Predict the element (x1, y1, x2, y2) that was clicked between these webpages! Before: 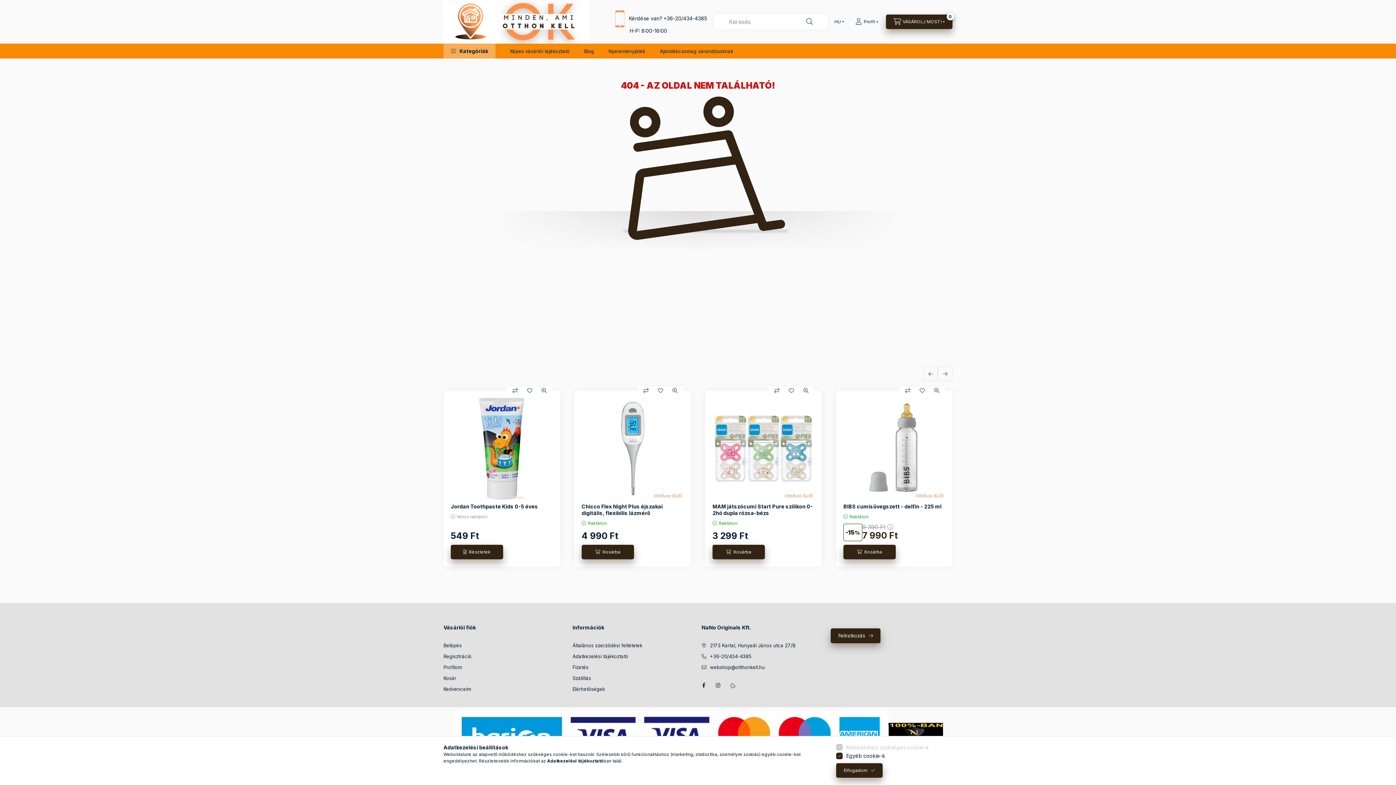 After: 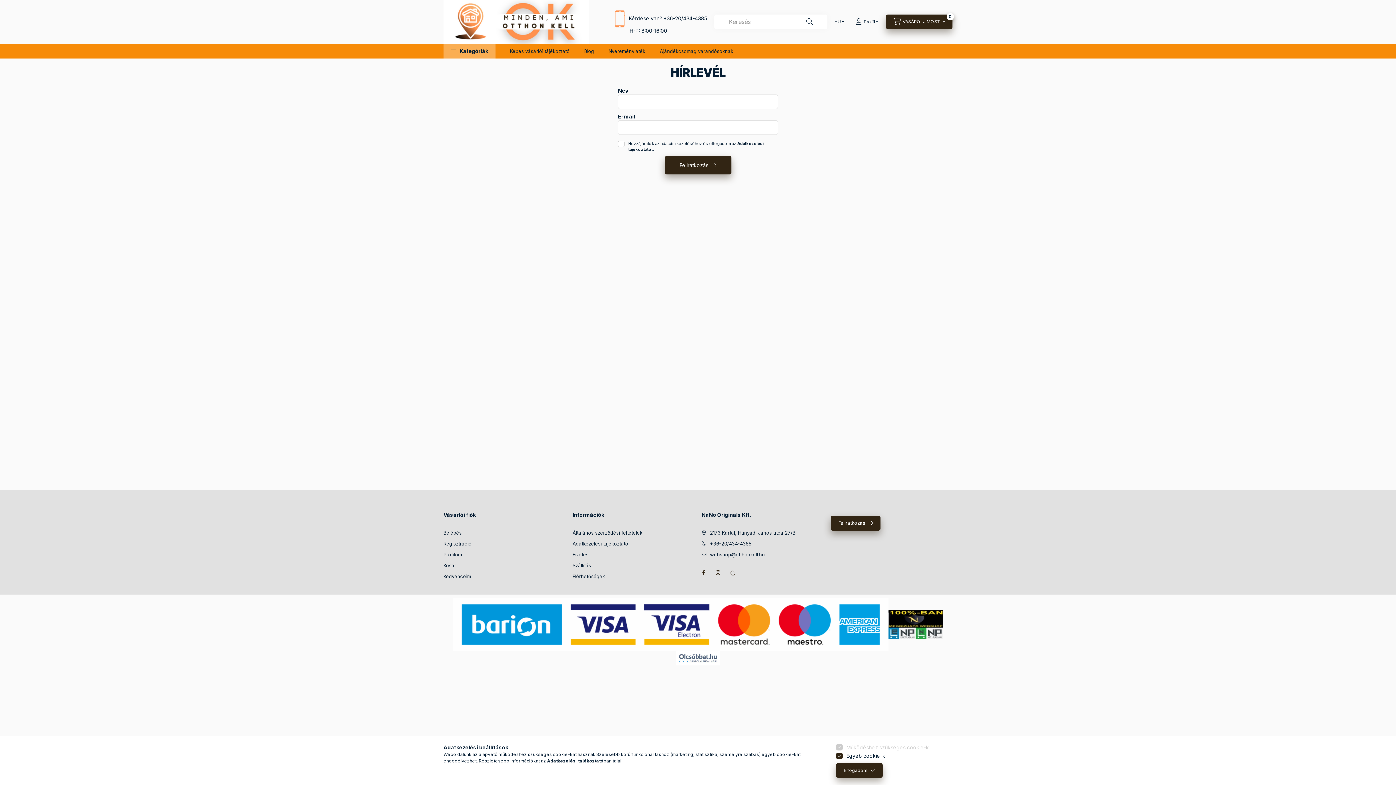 Action: bbox: (830, 628, 880, 643) label: Feliratkozás